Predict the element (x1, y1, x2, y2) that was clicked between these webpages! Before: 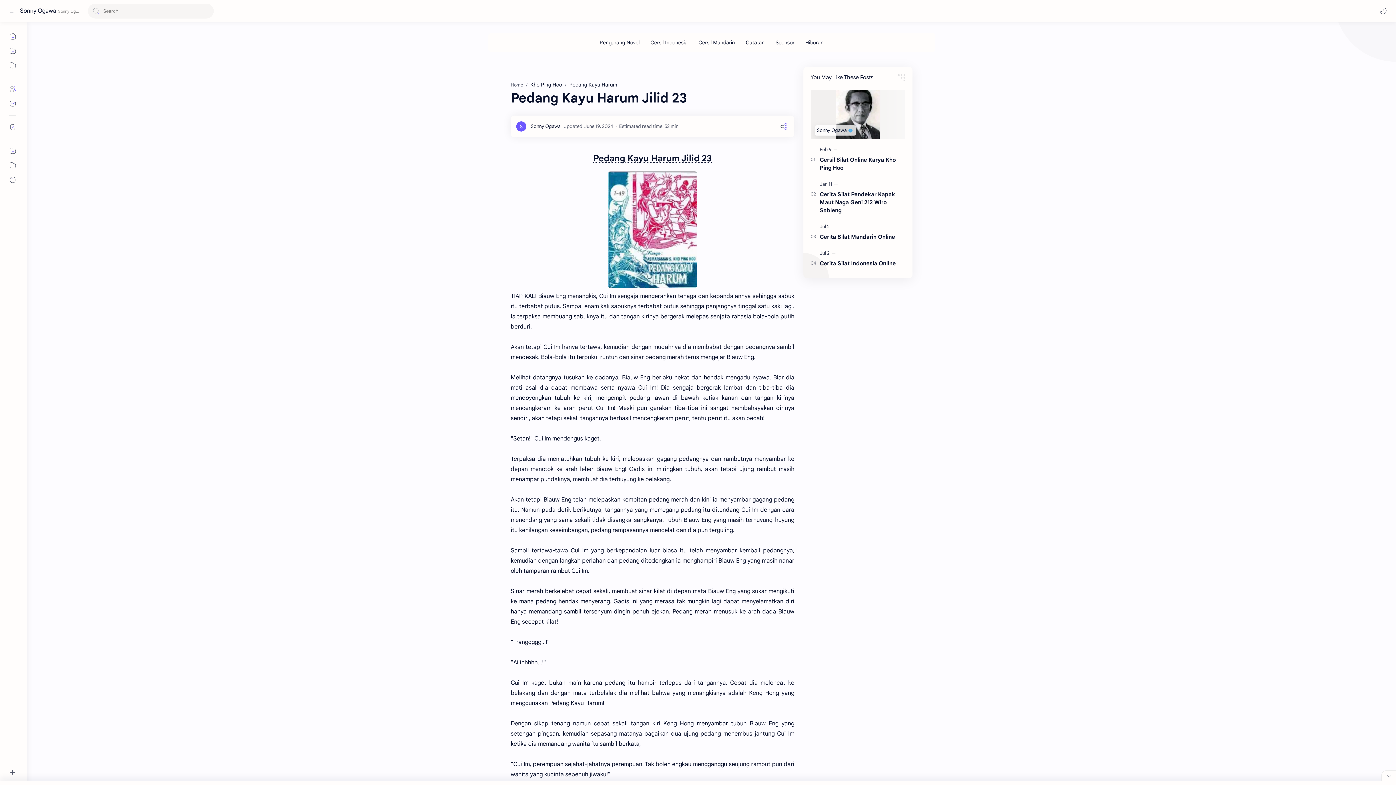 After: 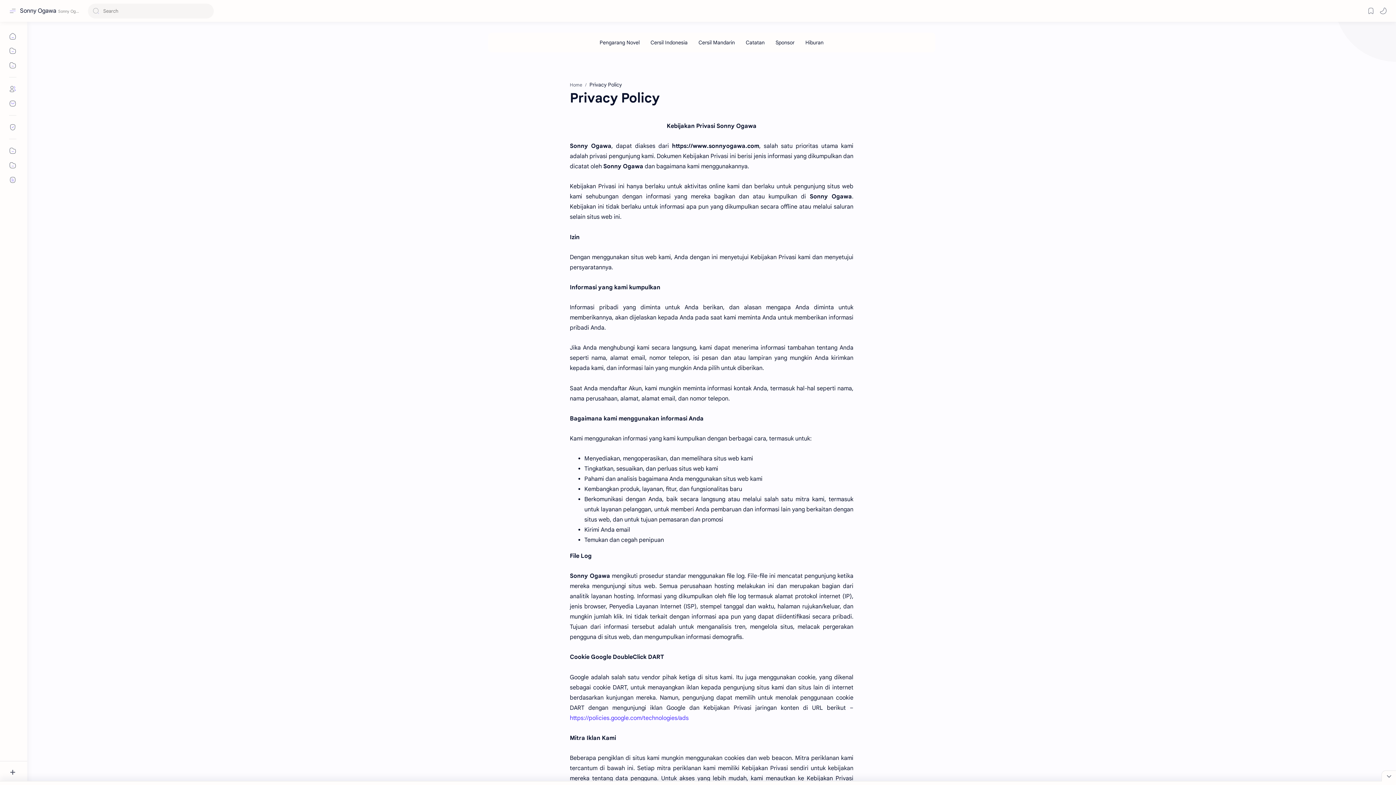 Action: bbox: (5, 143, 20, 158)